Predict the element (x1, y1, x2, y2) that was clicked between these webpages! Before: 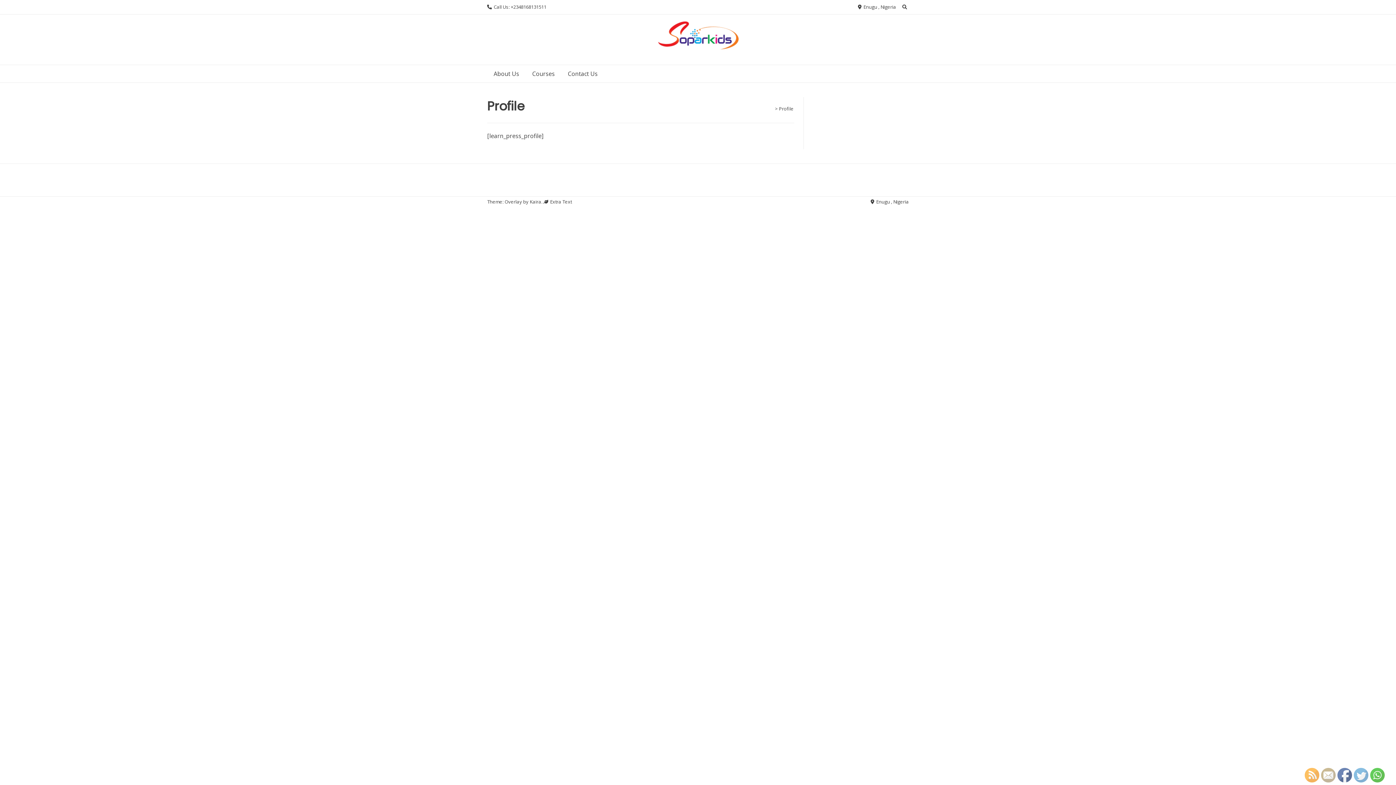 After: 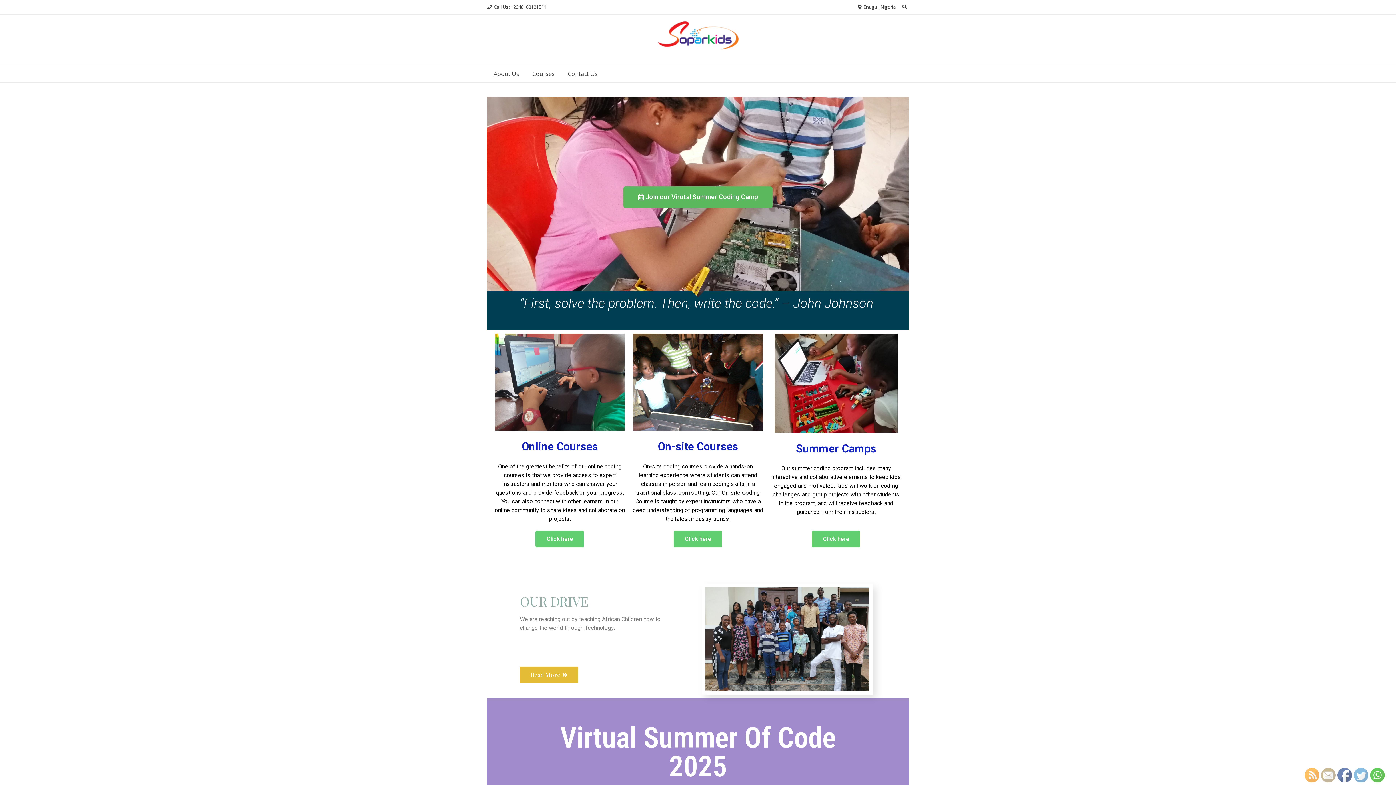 Action: bbox: (657, 21, 738, 52)